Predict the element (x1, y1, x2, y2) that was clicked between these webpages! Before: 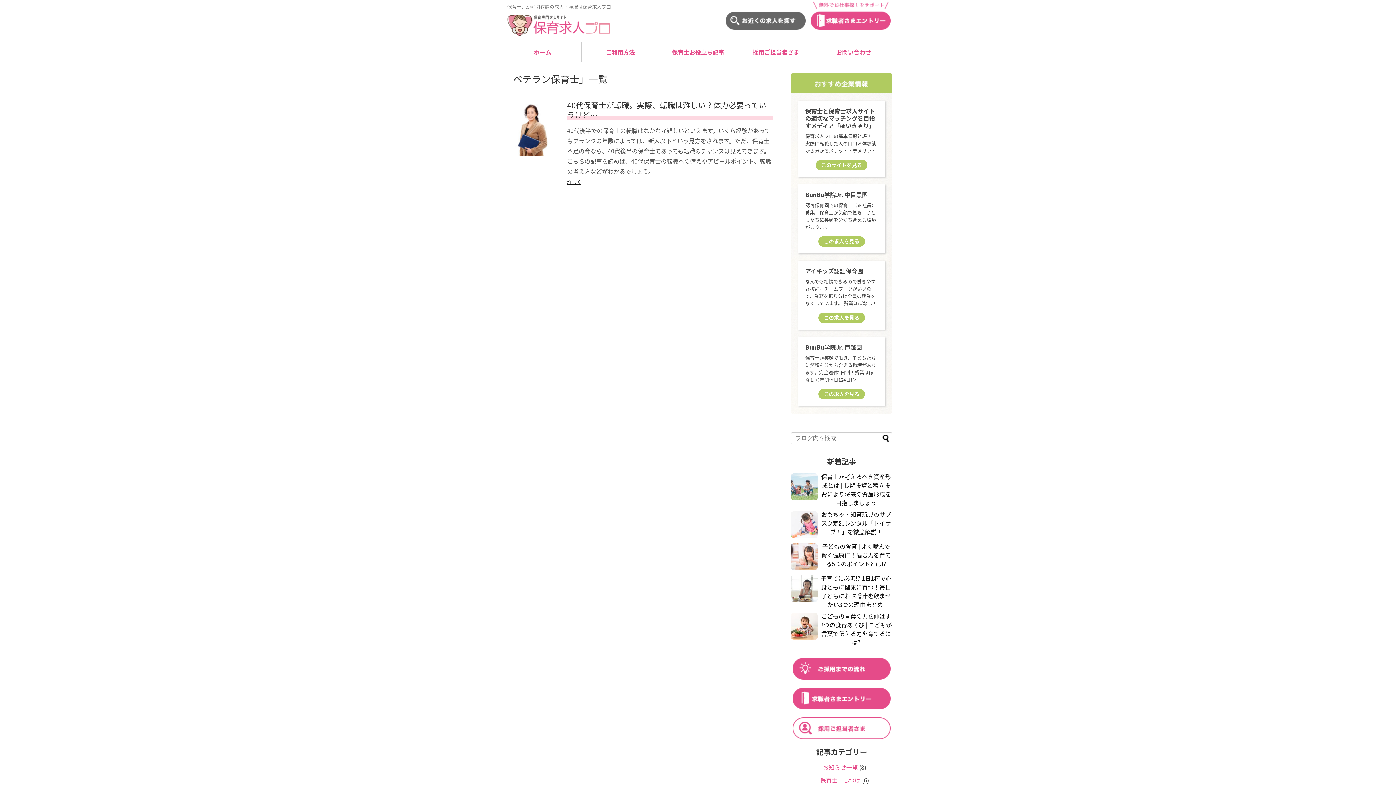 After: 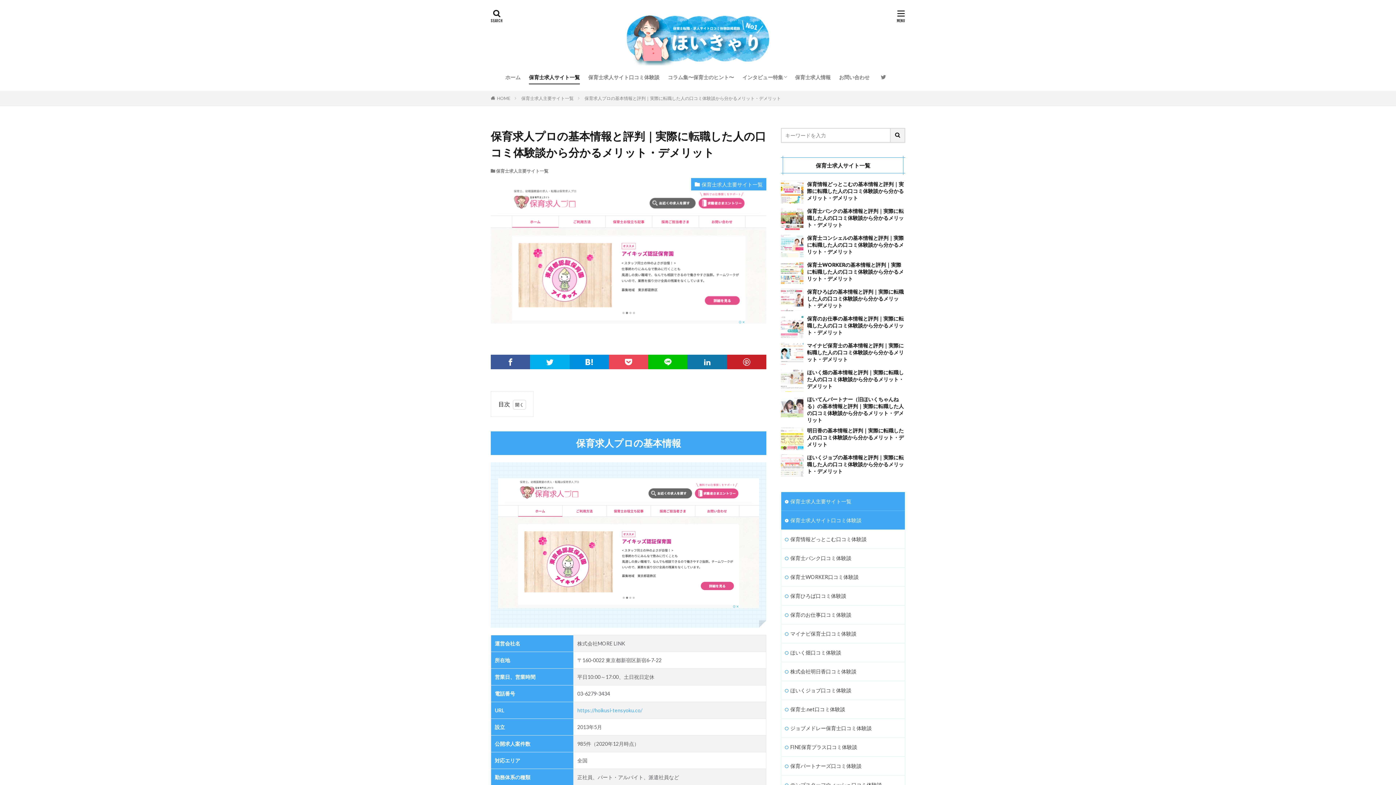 Action: label: このサイトを見る bbox: (816, 160, 867, 170)